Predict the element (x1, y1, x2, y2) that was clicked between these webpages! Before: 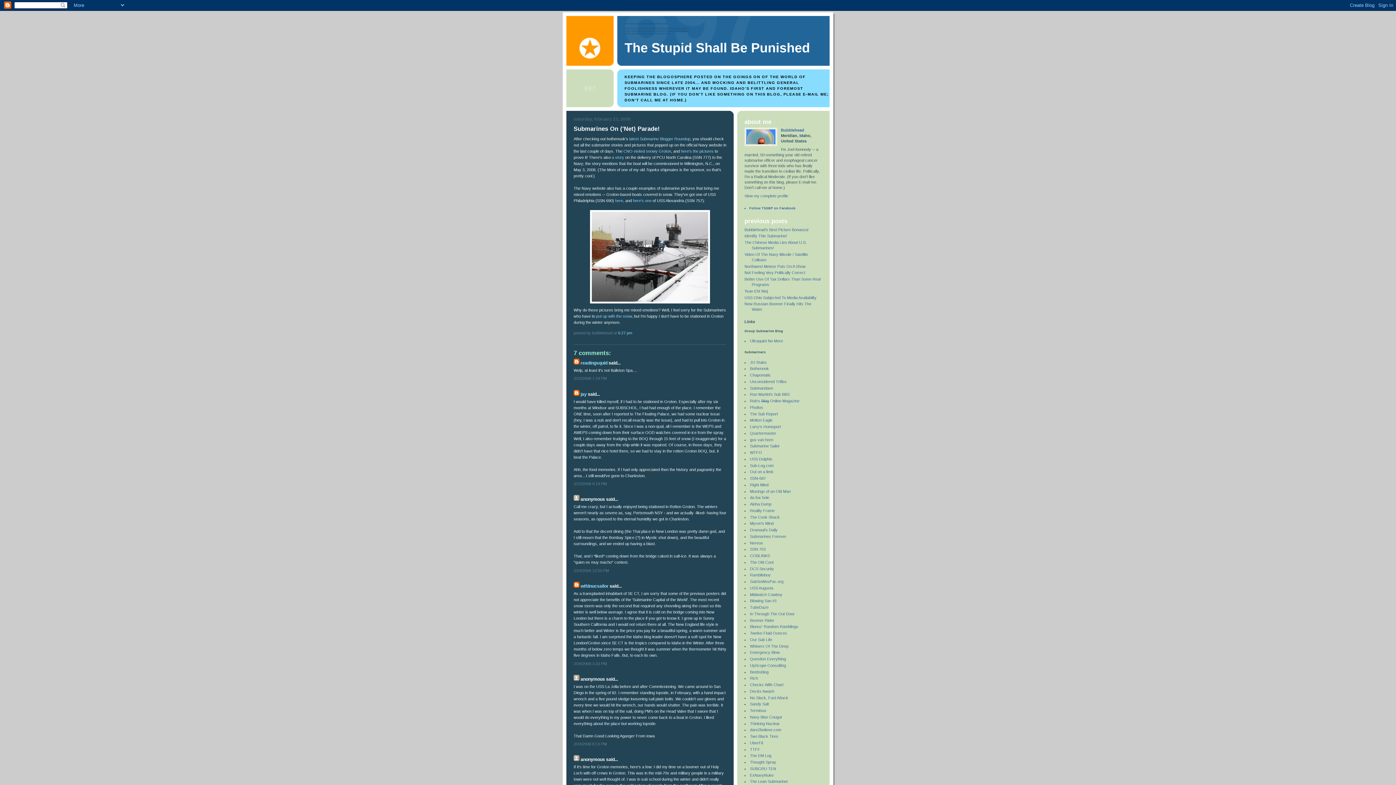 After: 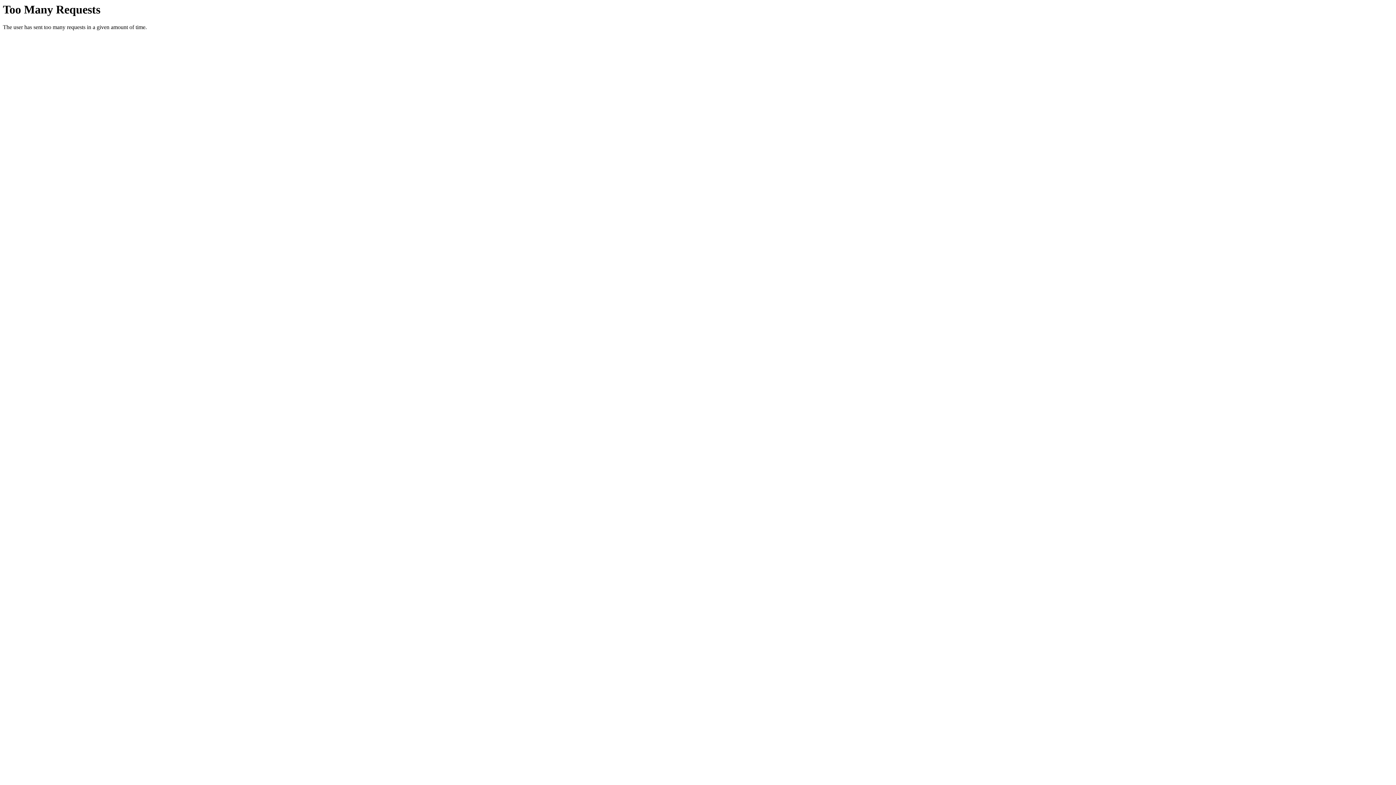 Action: bbox: (750, 424, 781, 429) label: Larry's Homeport